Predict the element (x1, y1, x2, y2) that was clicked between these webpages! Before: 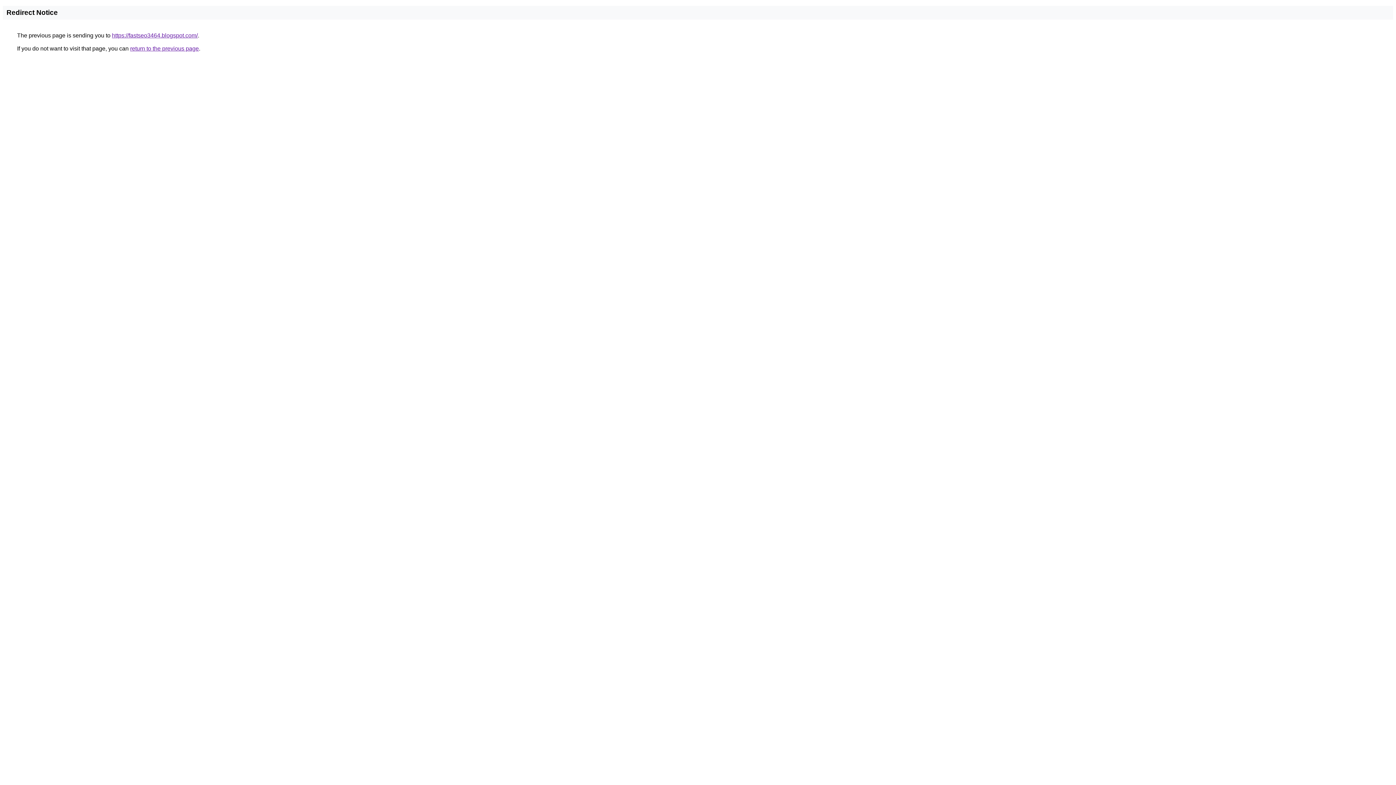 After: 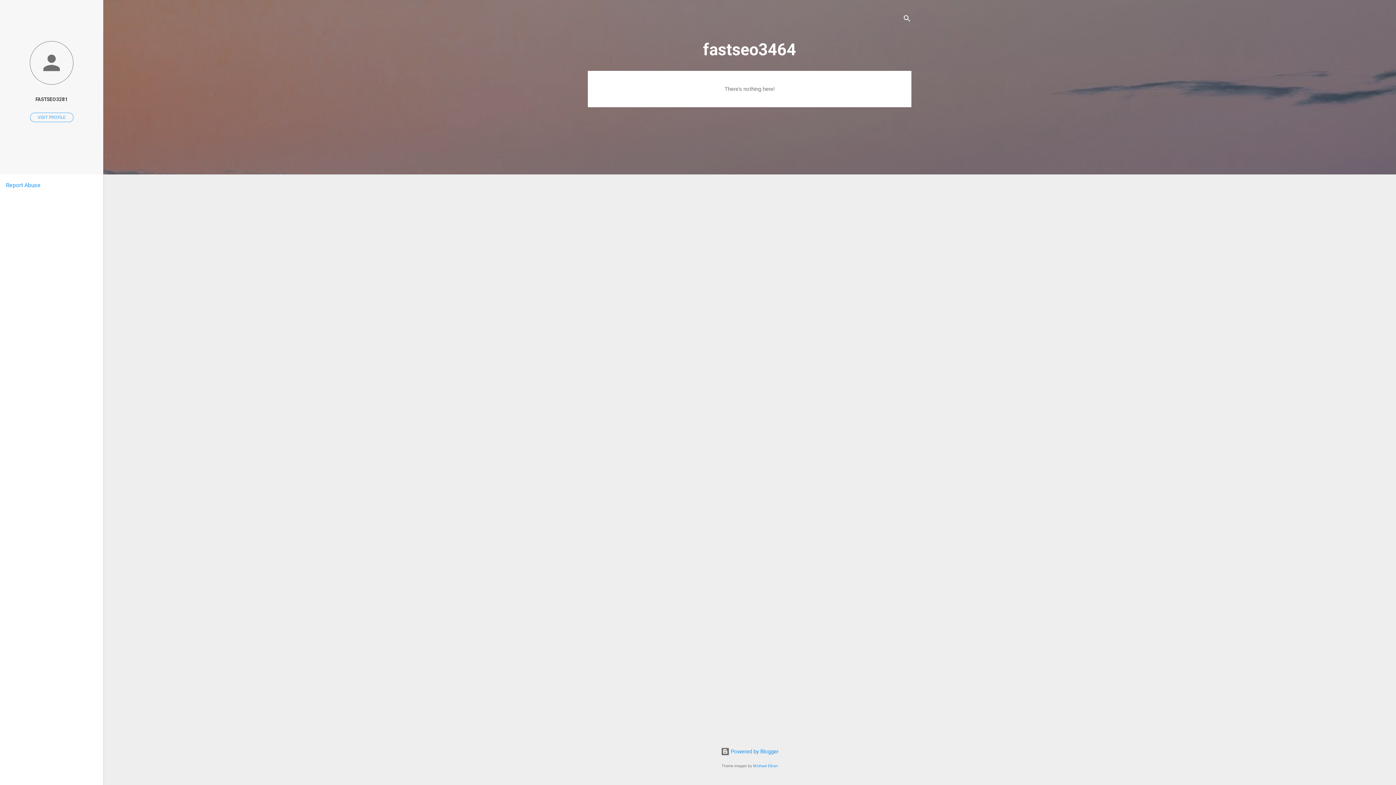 Action: bbox: (112, 32, 197, 38) label: https://fastseo3464.blogspot.com/